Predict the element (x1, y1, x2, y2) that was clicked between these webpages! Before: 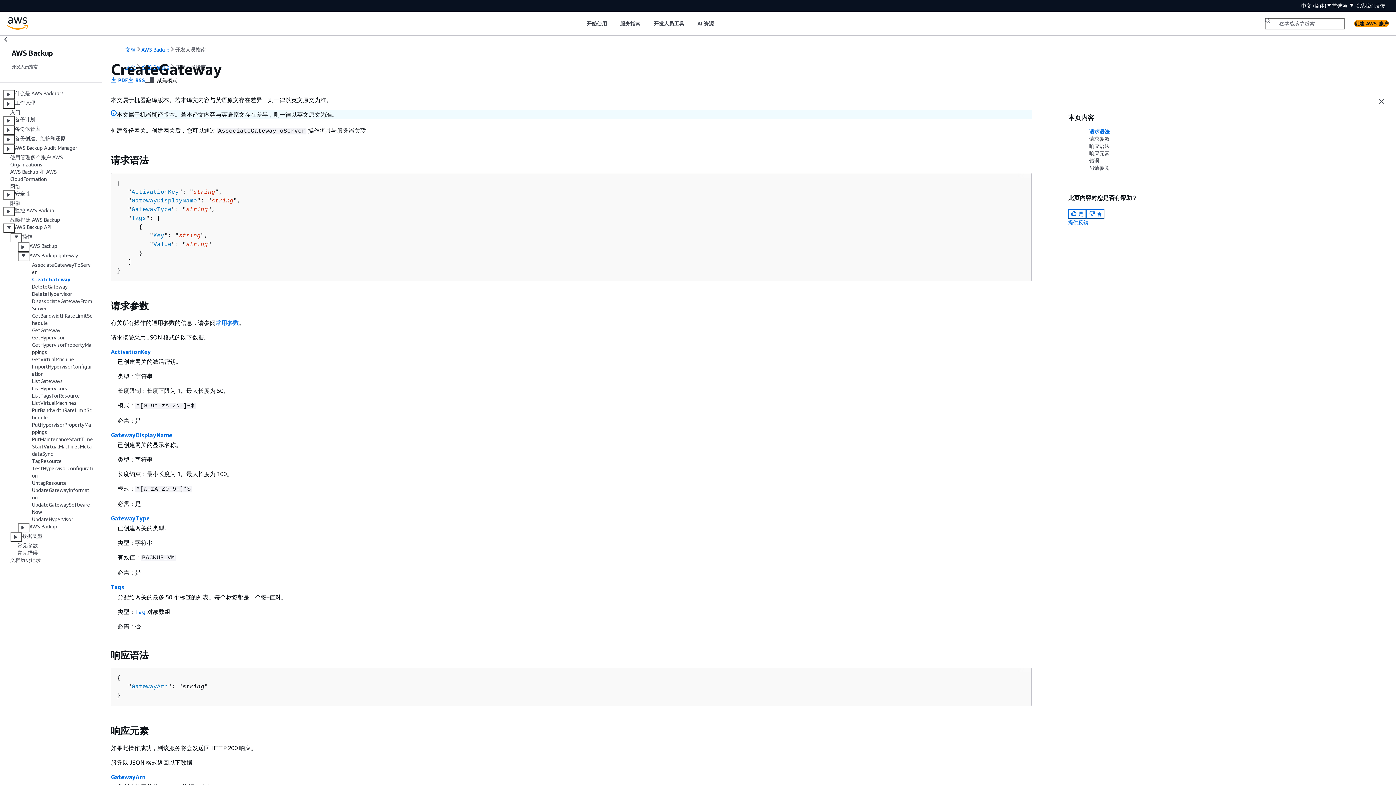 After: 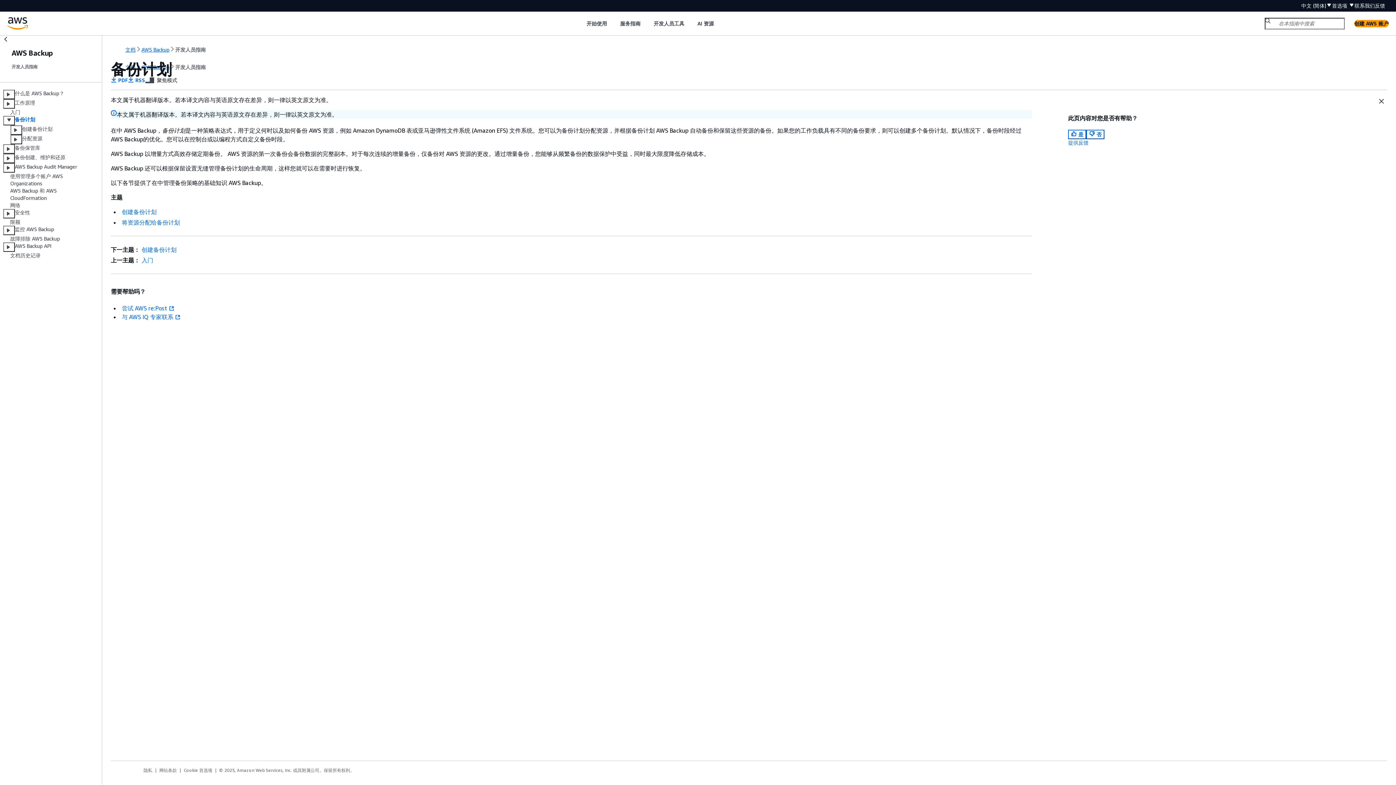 Action: label: 备份计划 bbox: (14, 116, 35, 125)